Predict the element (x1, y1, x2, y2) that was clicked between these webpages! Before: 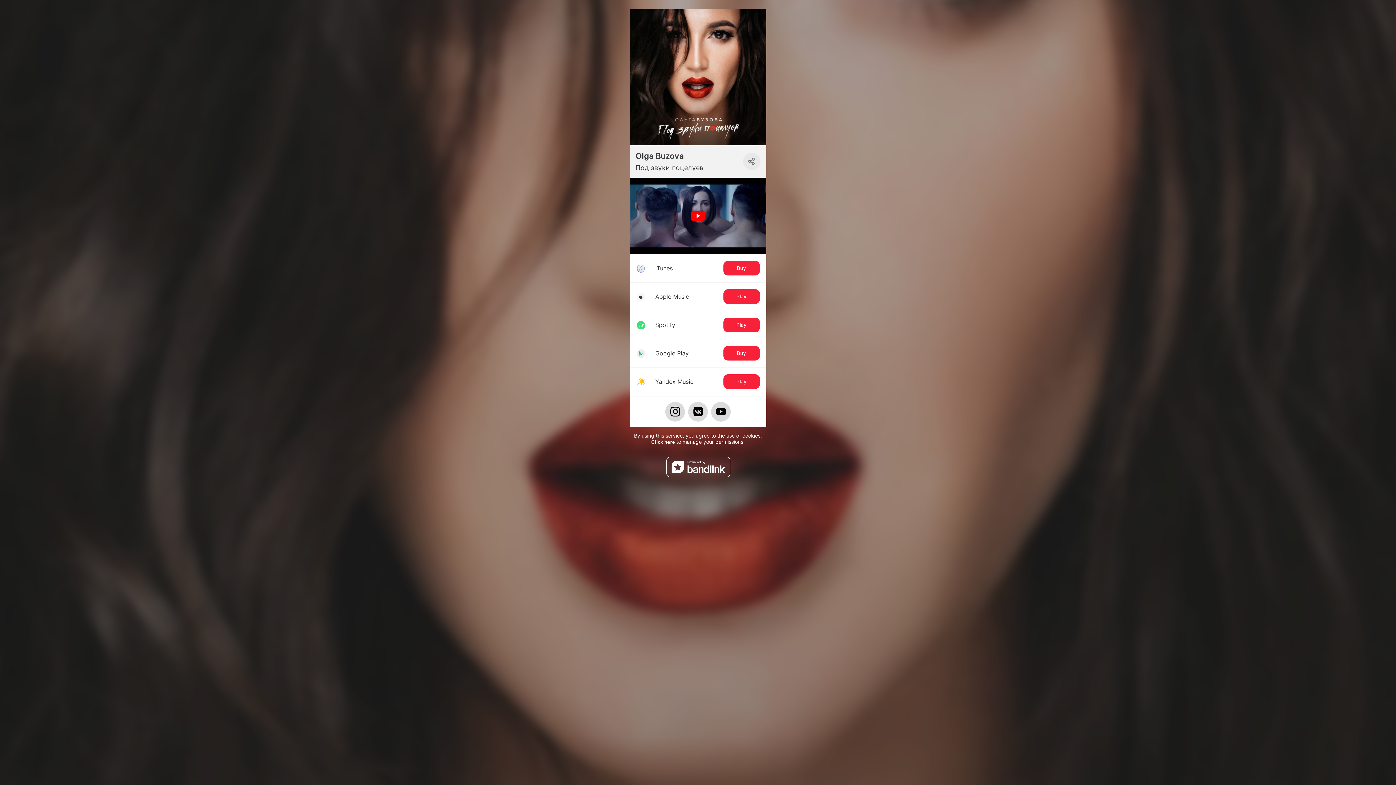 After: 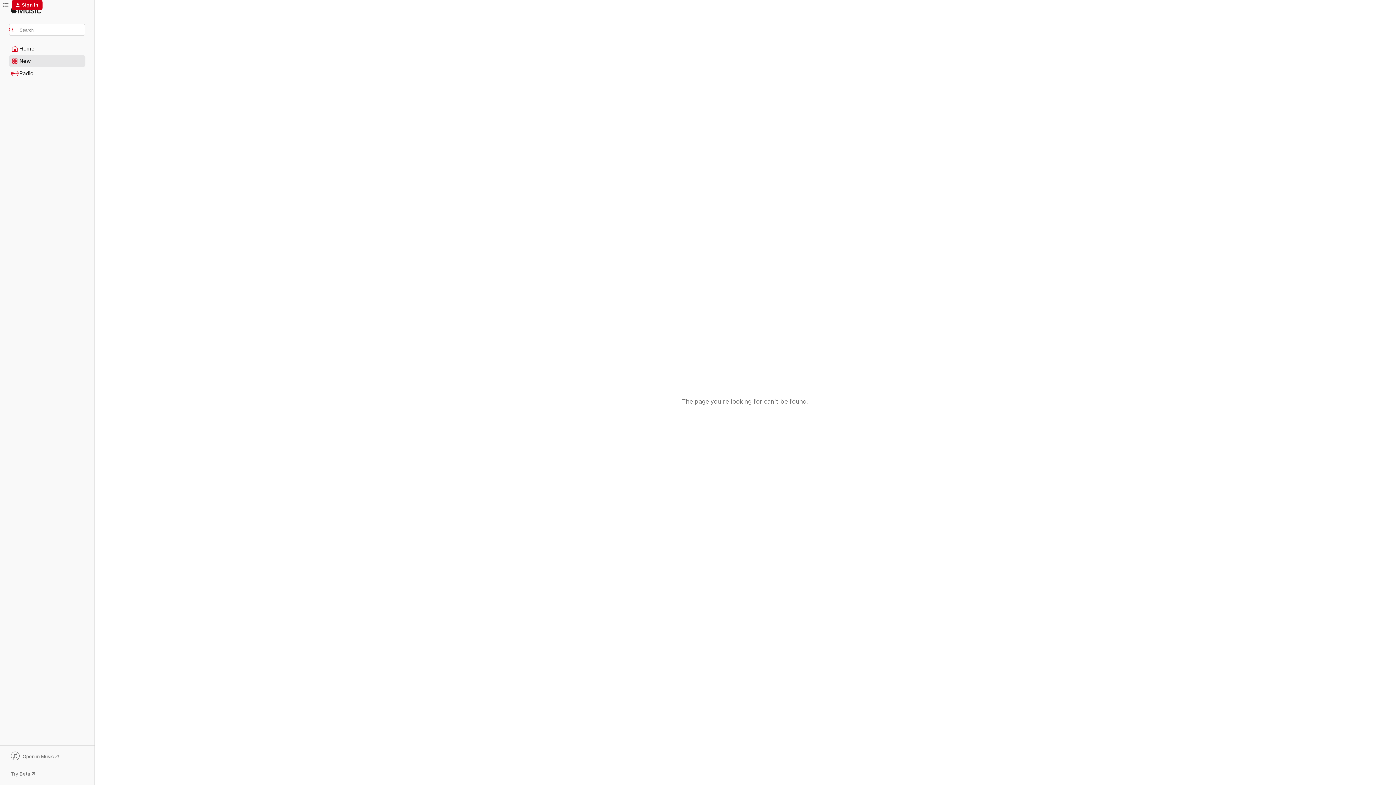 Action: label: iTunes
Buy bbox: (630, 254, 766, 282)